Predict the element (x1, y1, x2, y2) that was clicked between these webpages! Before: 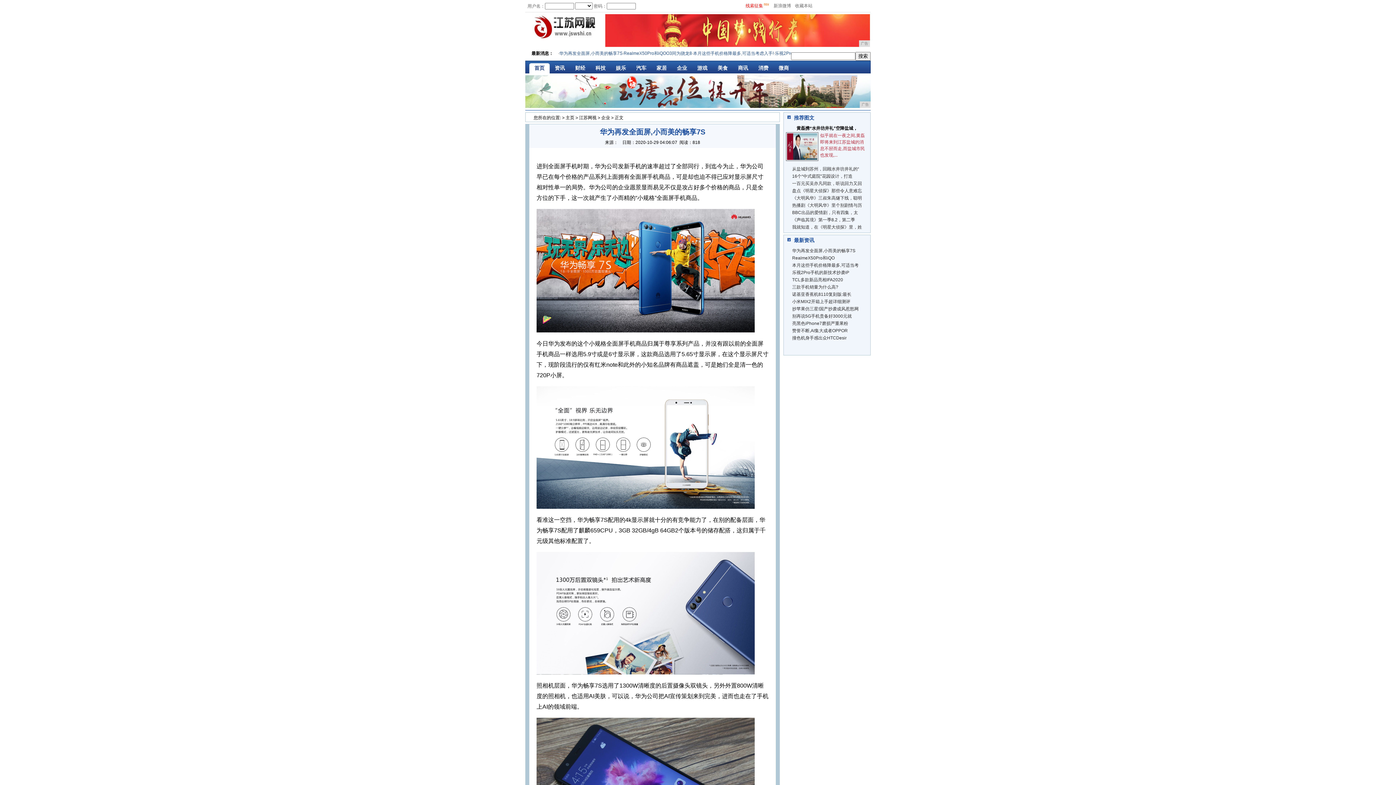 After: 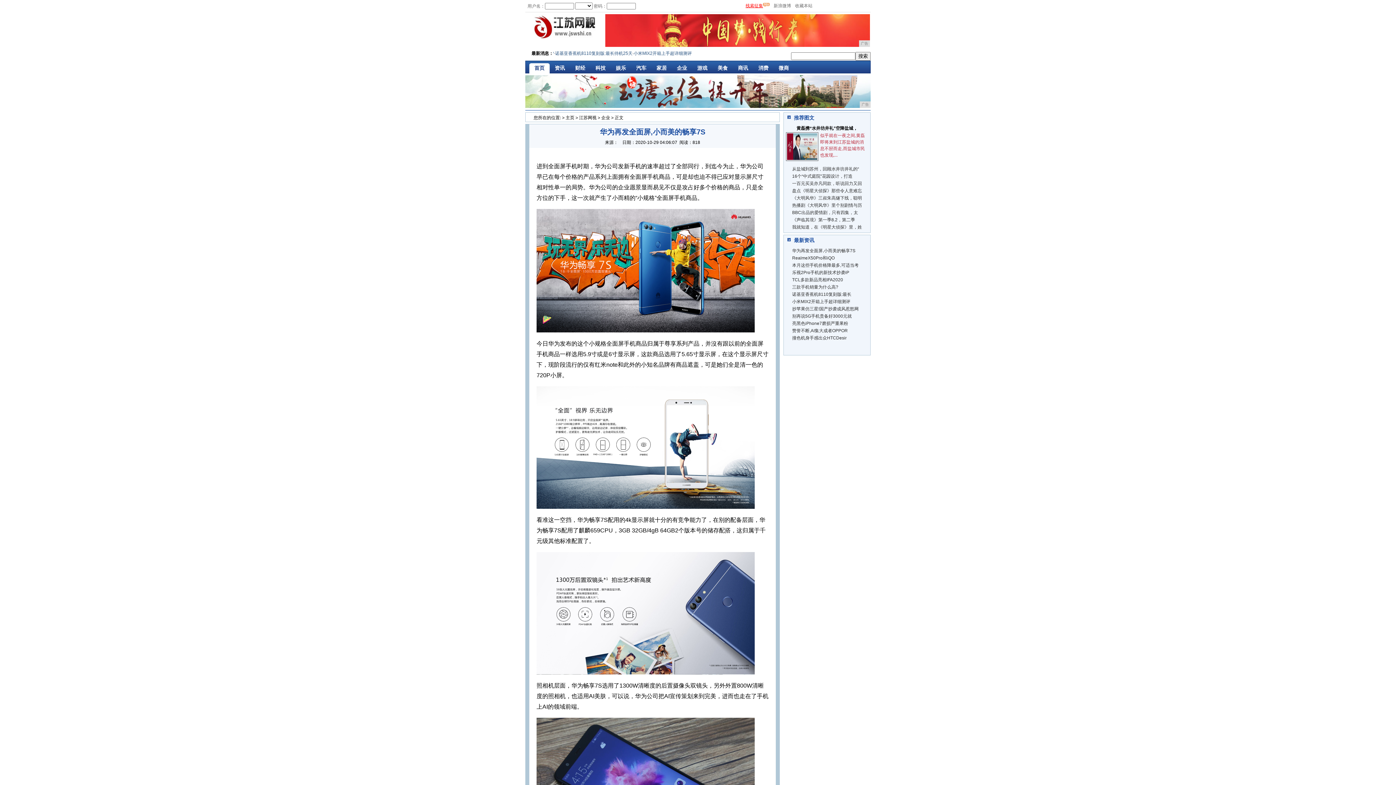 Action: label: 线索征集 bbox: (745, 3, 763, 8)